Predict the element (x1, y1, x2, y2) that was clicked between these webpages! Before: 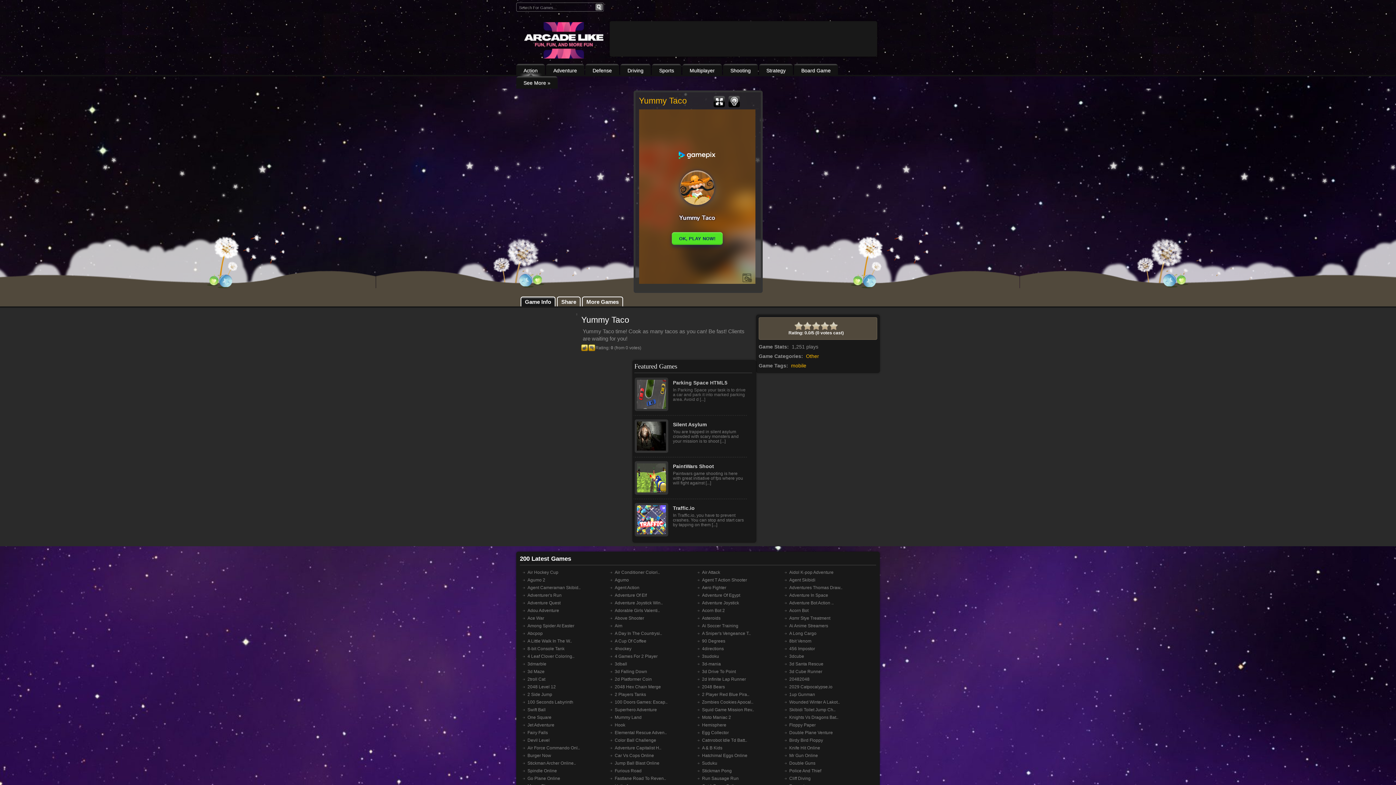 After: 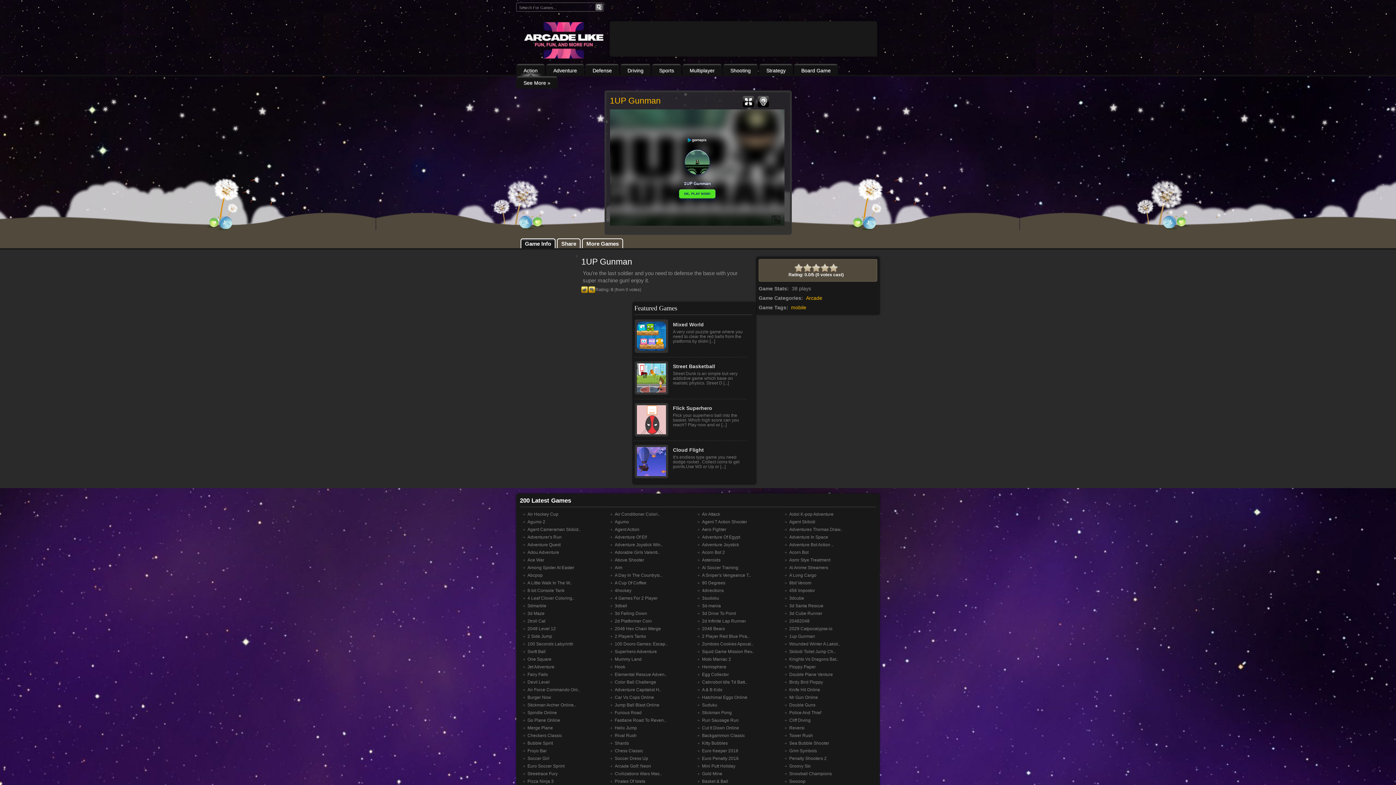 Action: label: 1up Gunman bbox: (784, 625, 815, 630)